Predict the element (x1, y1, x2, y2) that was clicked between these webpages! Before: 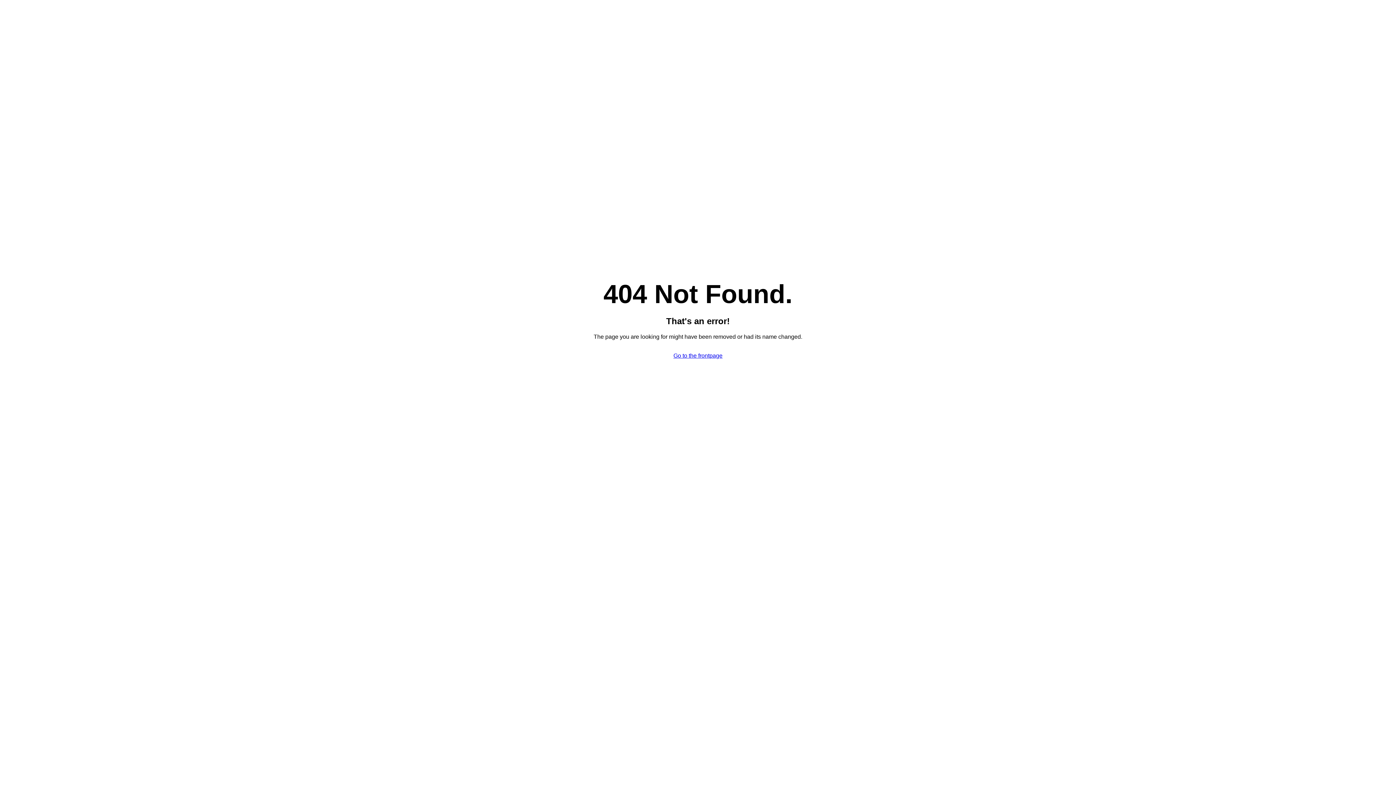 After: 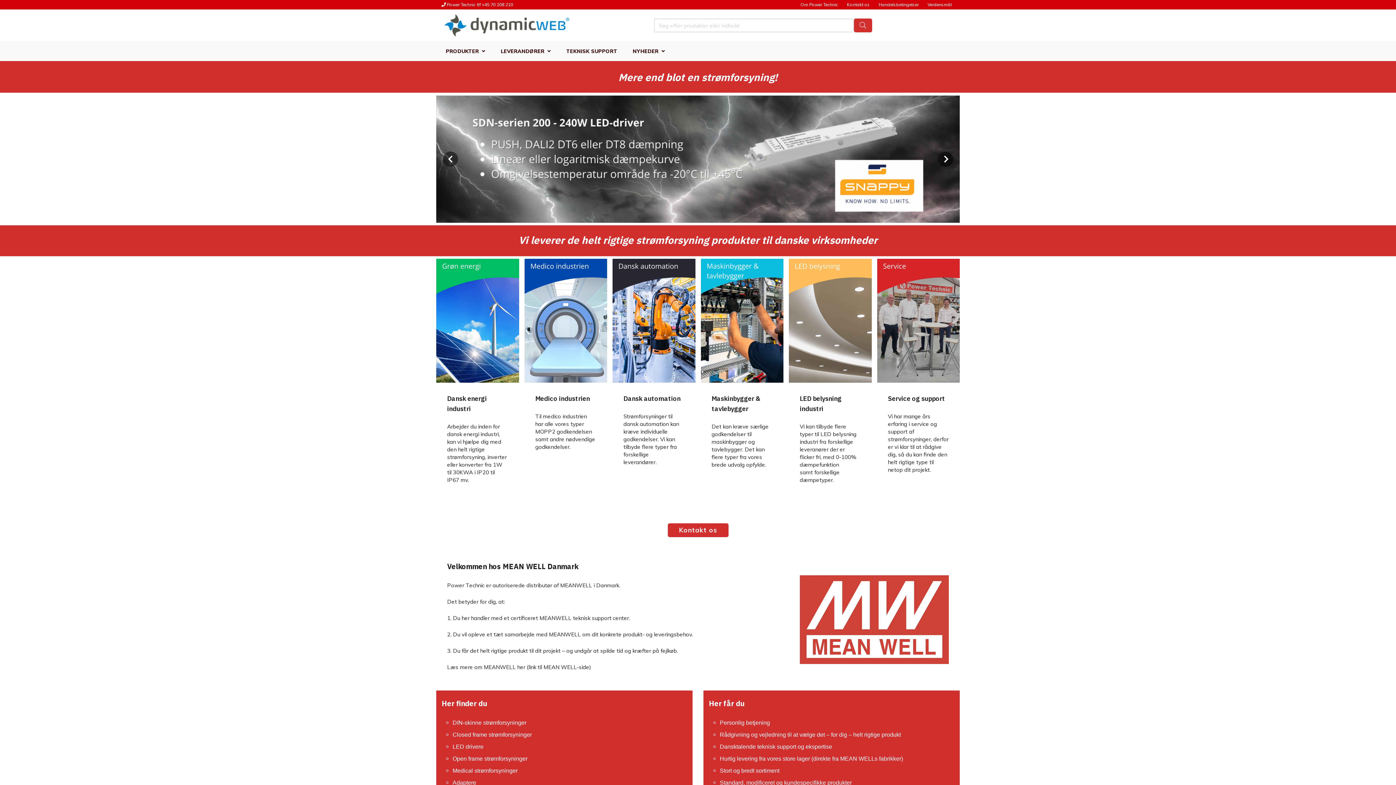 Action: label: Go to the frontpage bbox: (673, 352, 722, 358)